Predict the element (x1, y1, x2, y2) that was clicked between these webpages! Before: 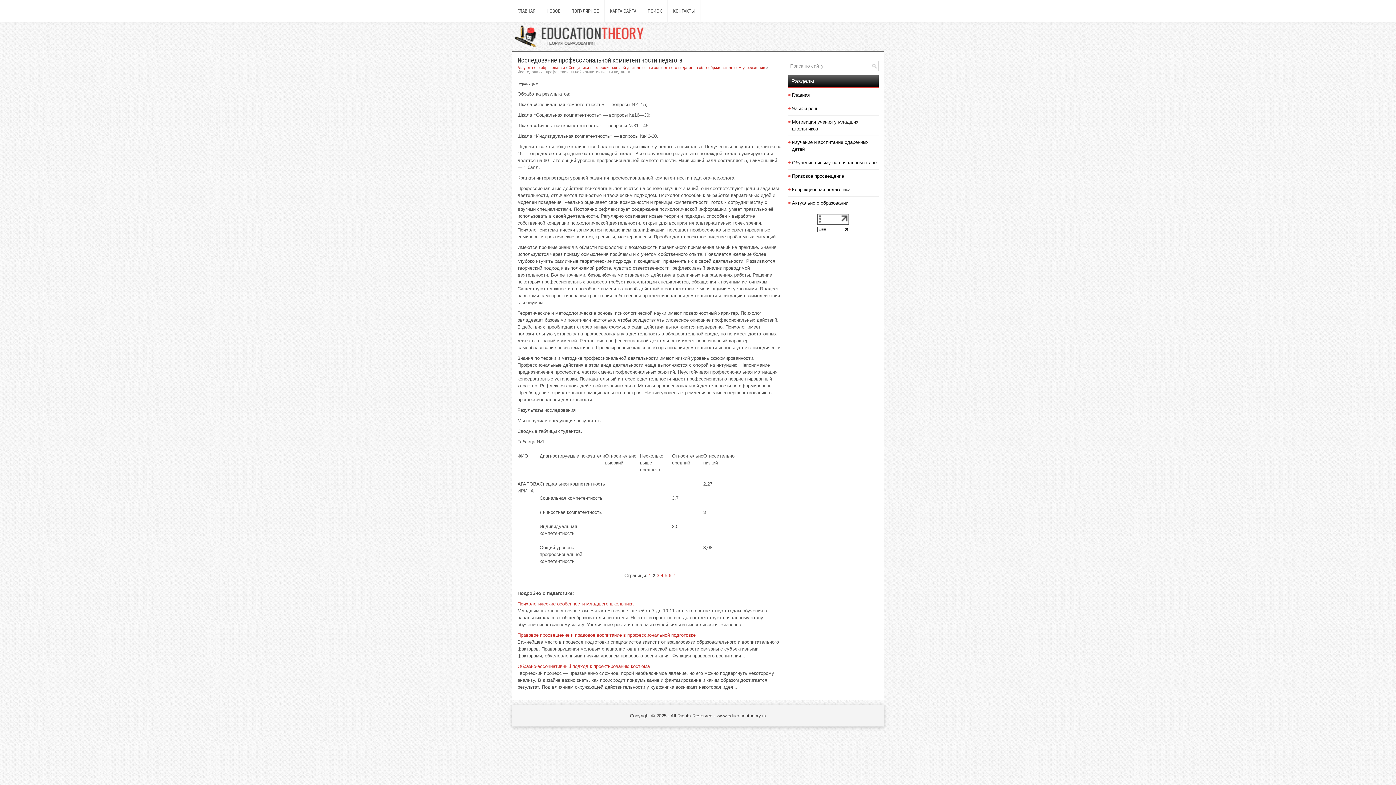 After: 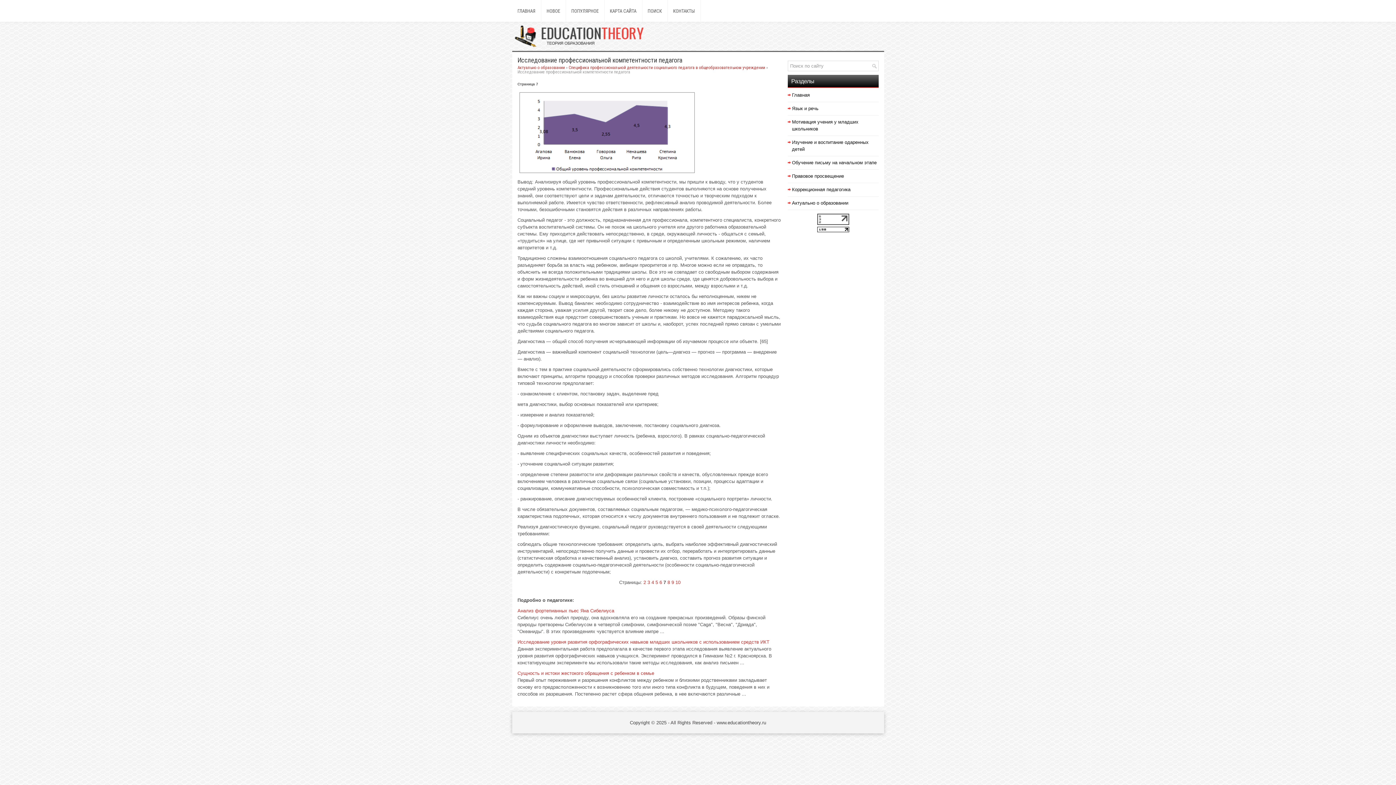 Action: bbox: (672, 573, 675, 578) label: 7